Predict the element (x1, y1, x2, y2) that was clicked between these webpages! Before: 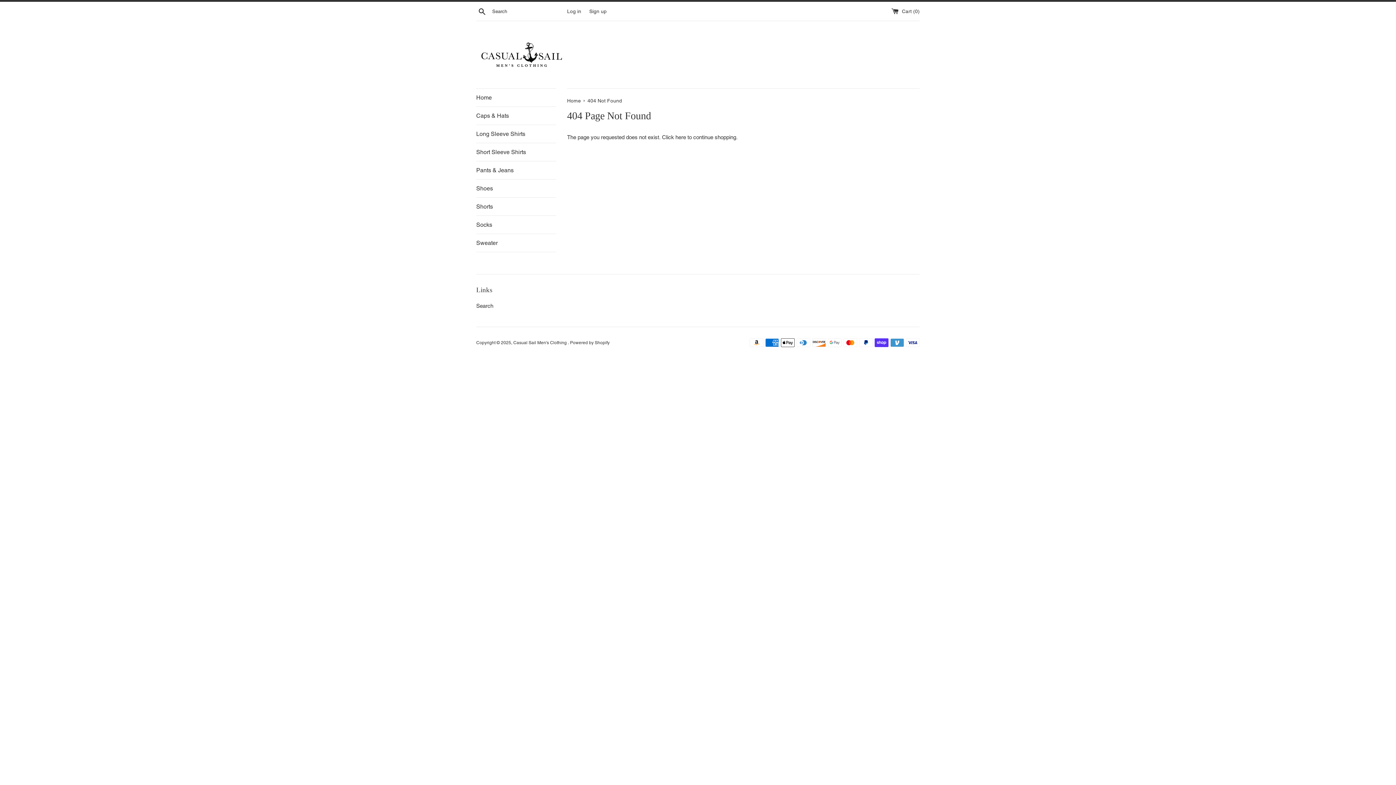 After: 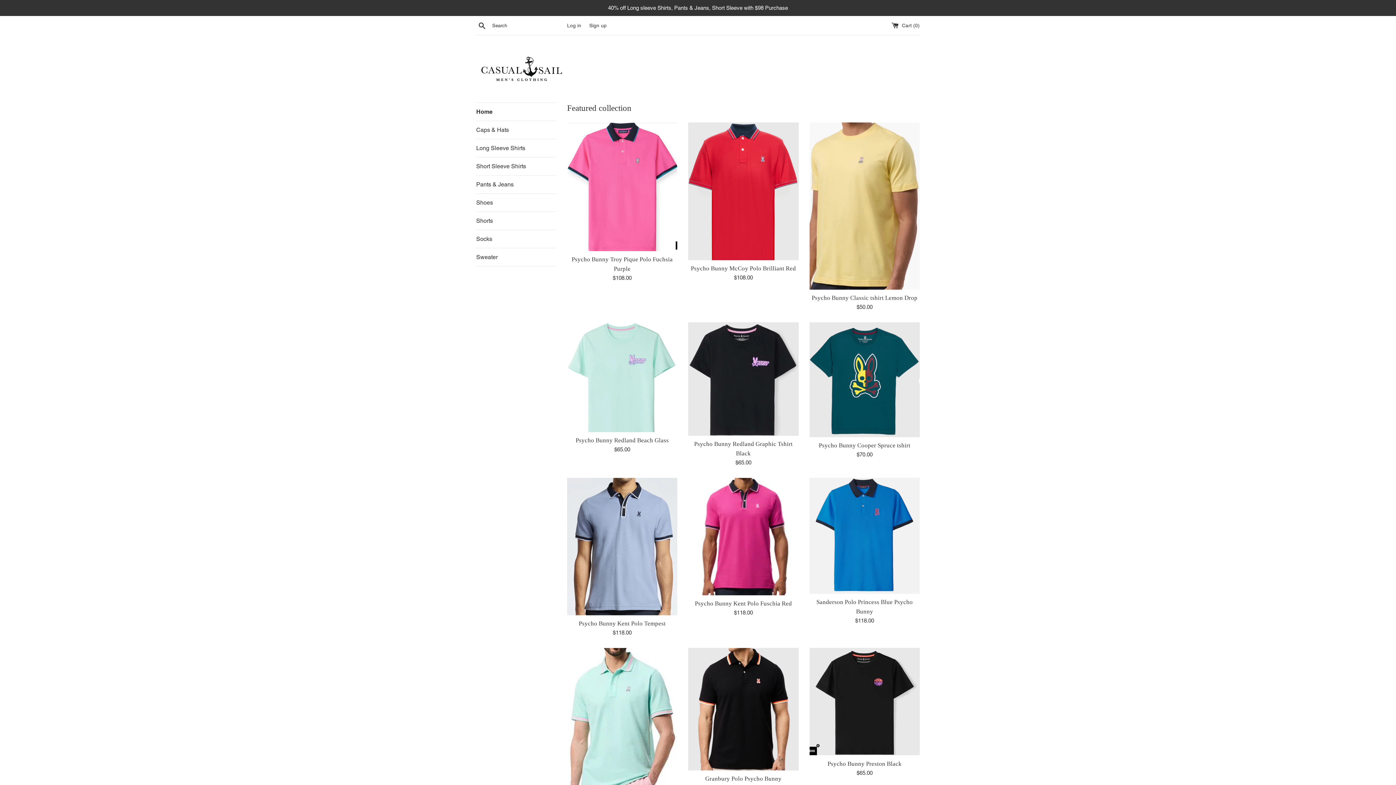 Action: bbox: (567, 97, 582, 103) label: Home 